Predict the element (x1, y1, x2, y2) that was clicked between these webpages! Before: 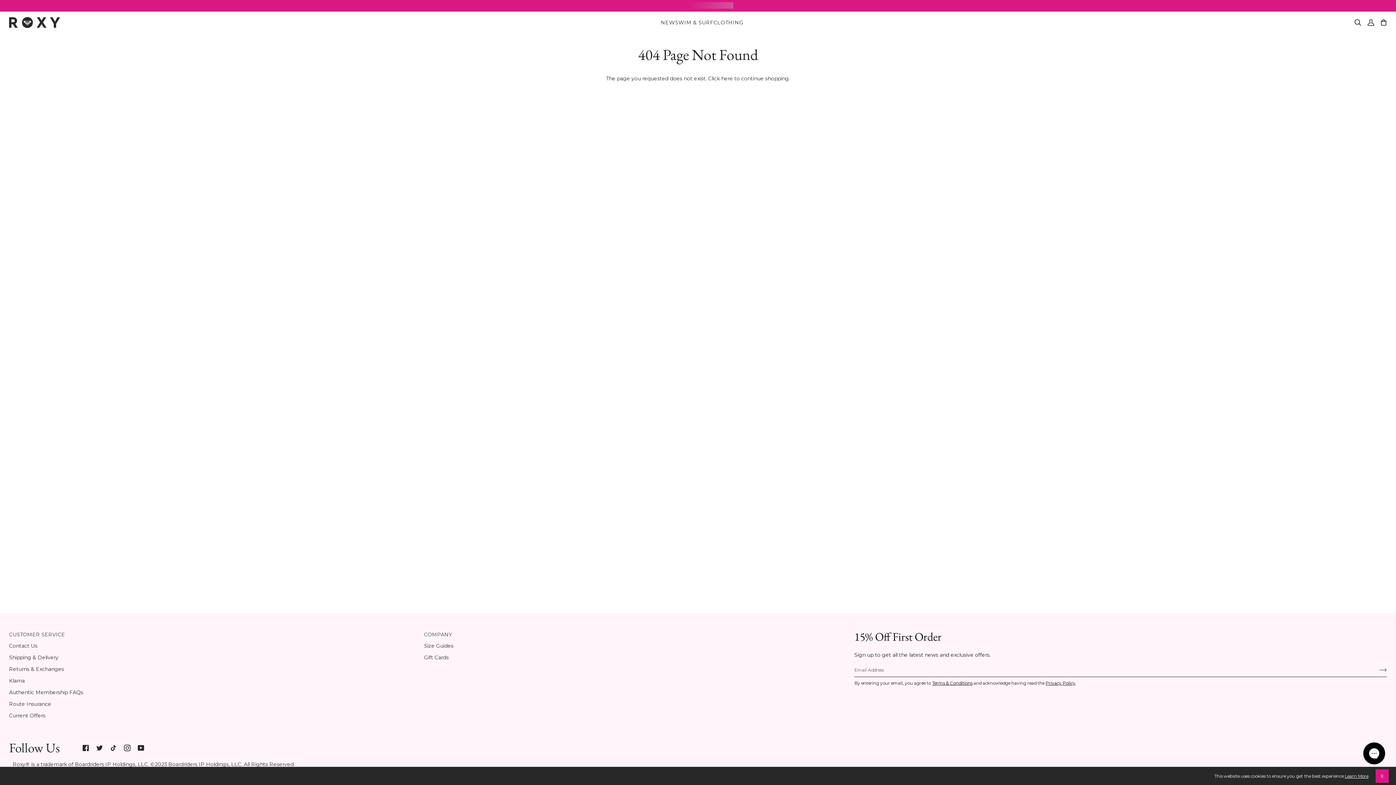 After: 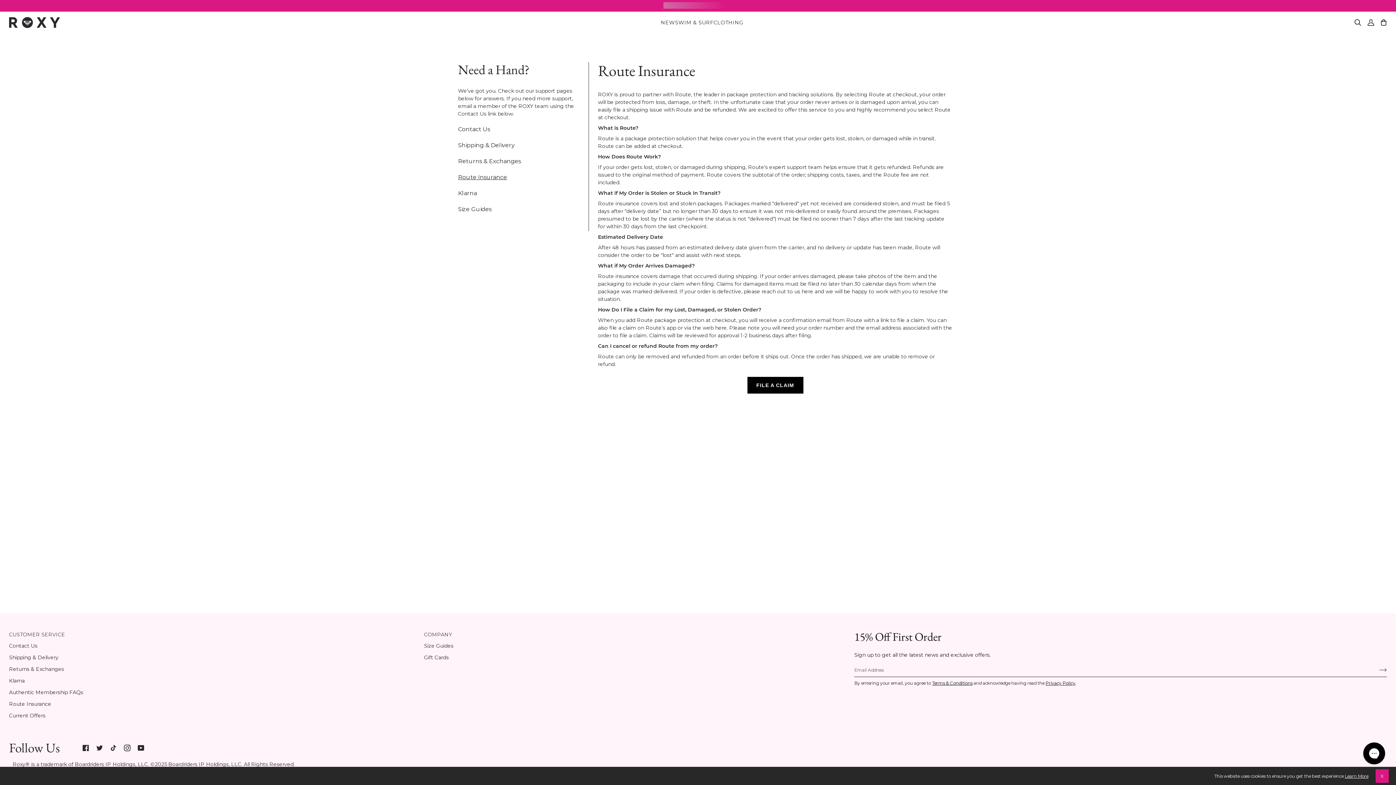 Action: label: Route Insurance bbox: (9, 700, 51, 707)